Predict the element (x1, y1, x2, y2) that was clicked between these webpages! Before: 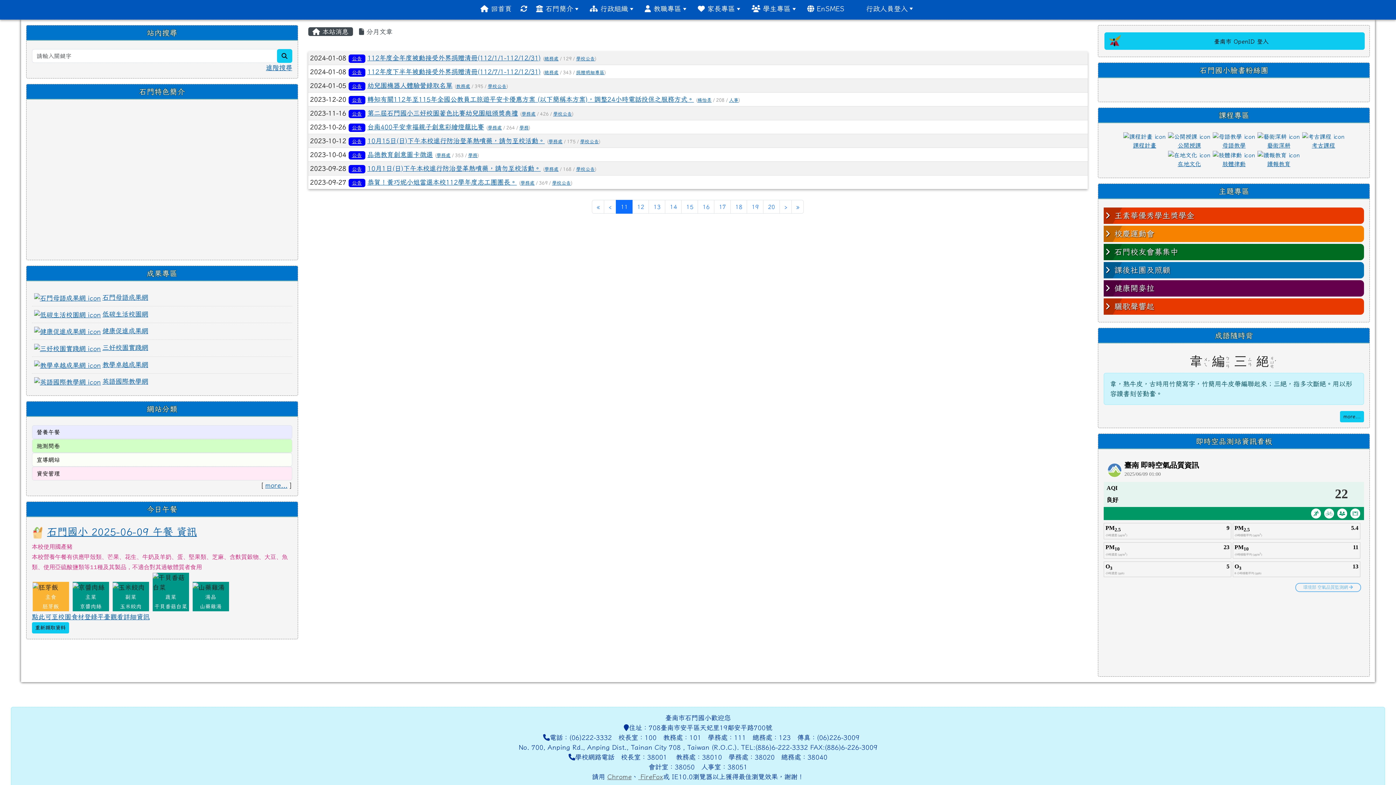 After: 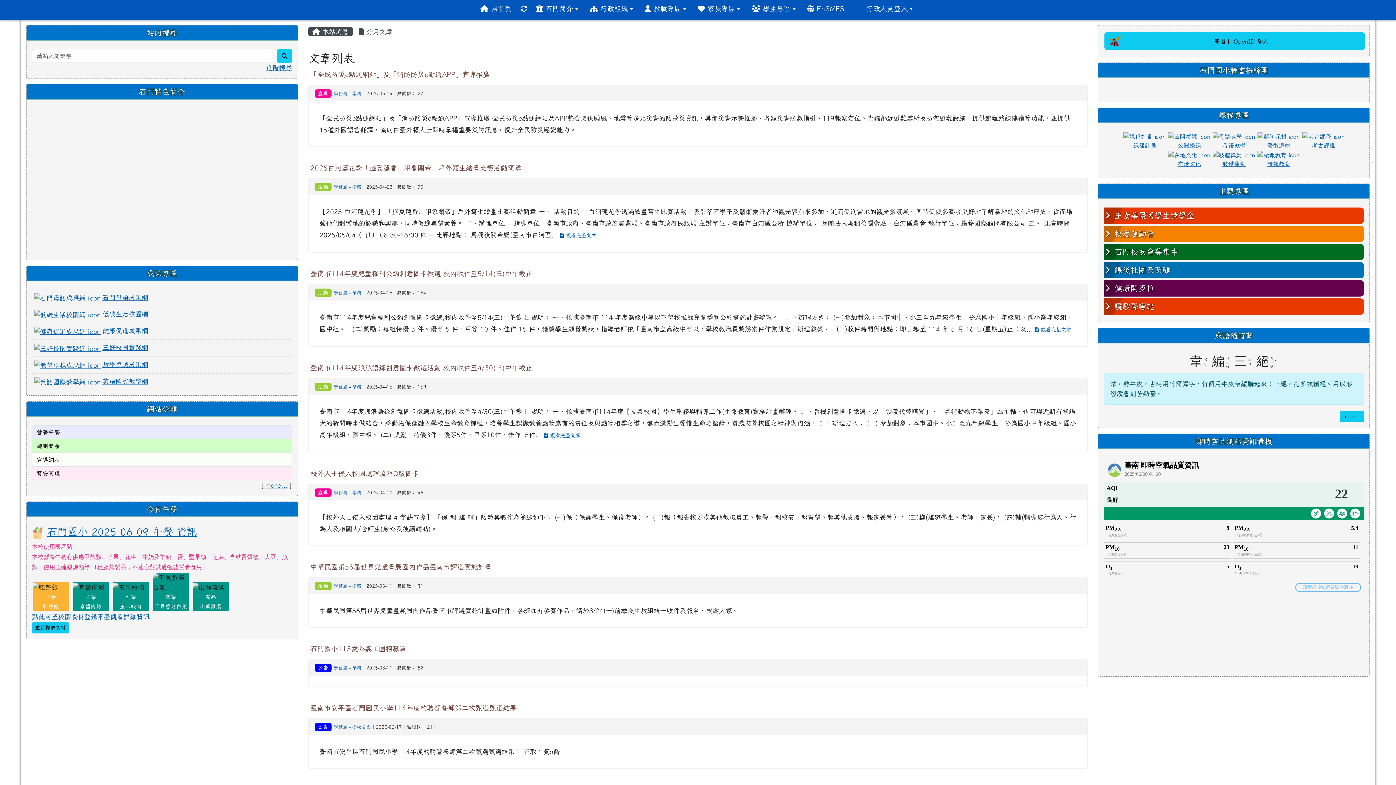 Action: bbox: (521, 111, 535, 116) label: 學務處